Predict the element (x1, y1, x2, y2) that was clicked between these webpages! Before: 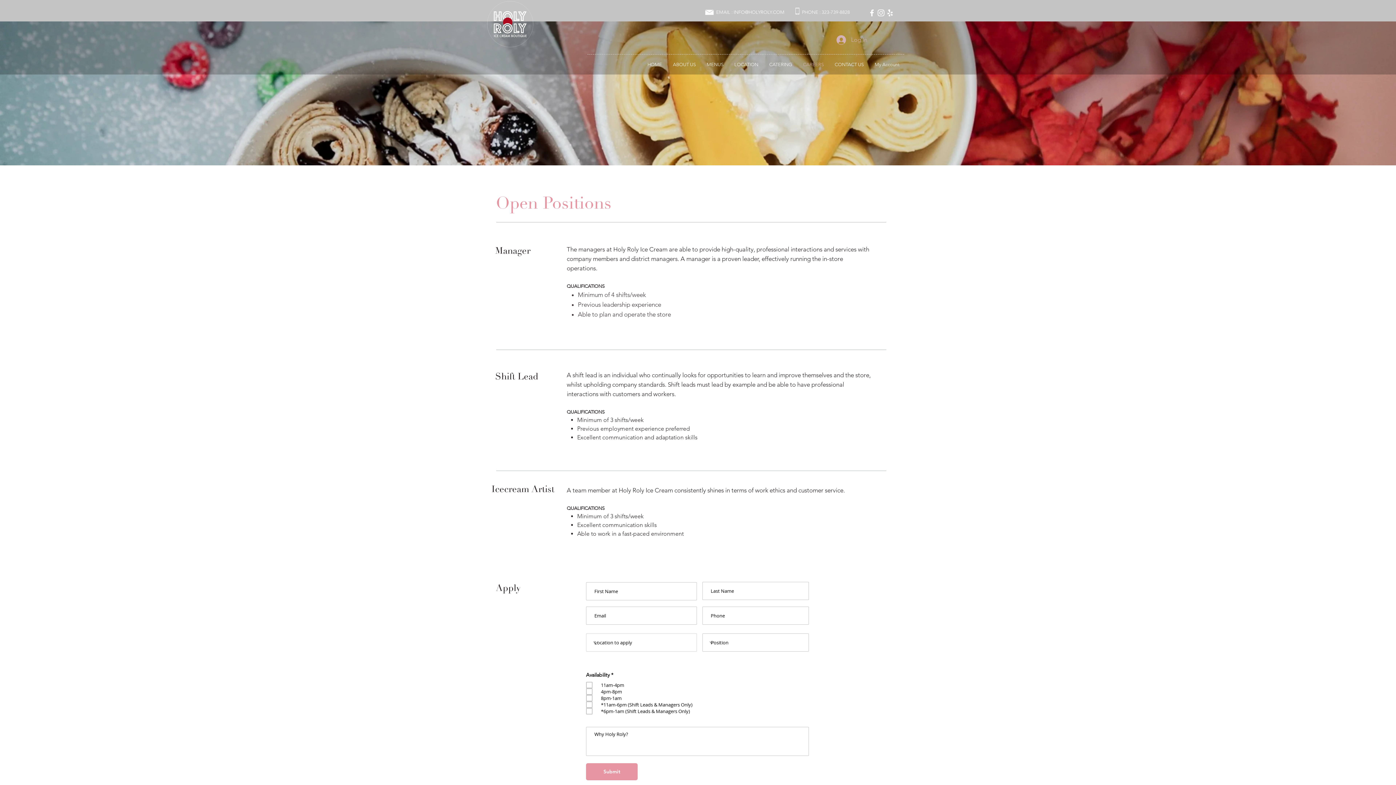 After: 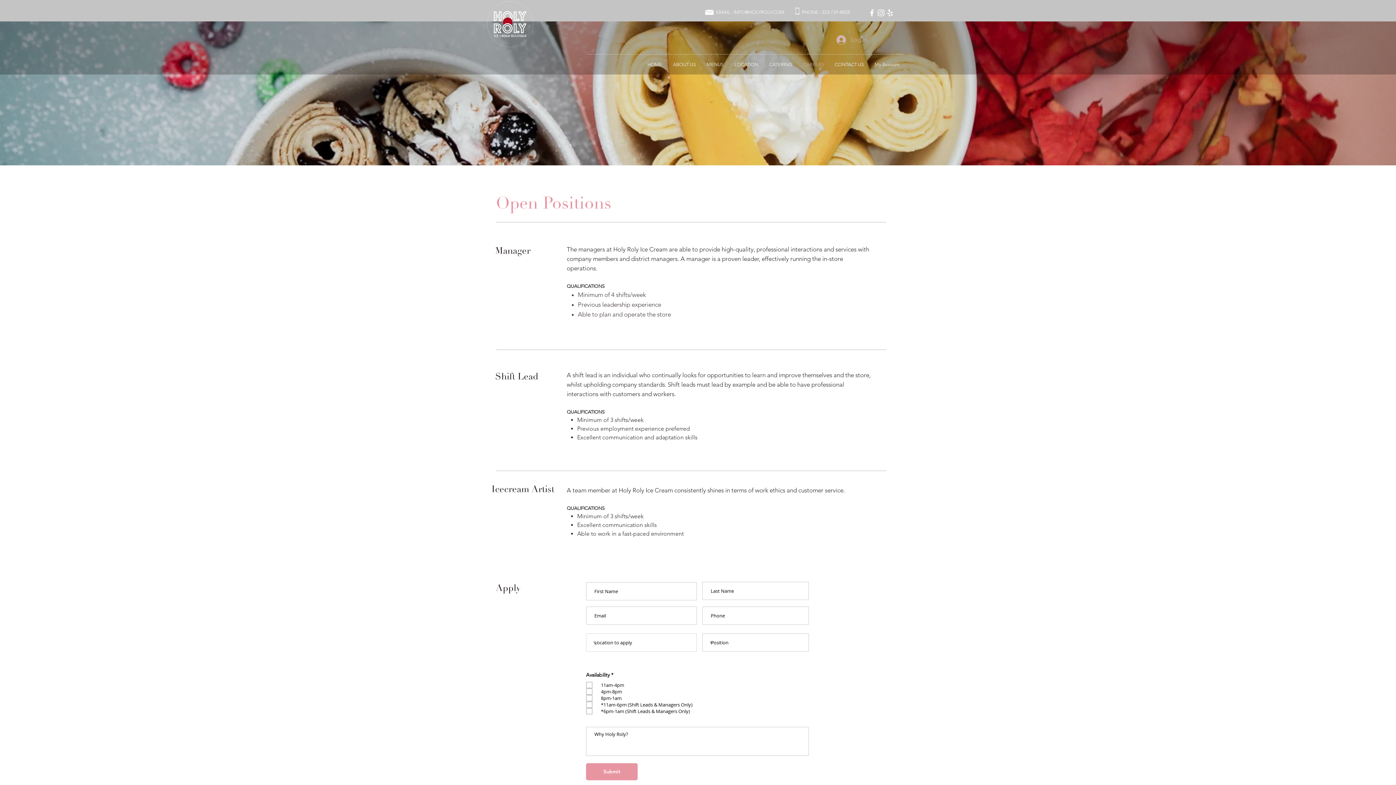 Action: label: White Yelp Icon bbox: (885, 8, 894, 17)